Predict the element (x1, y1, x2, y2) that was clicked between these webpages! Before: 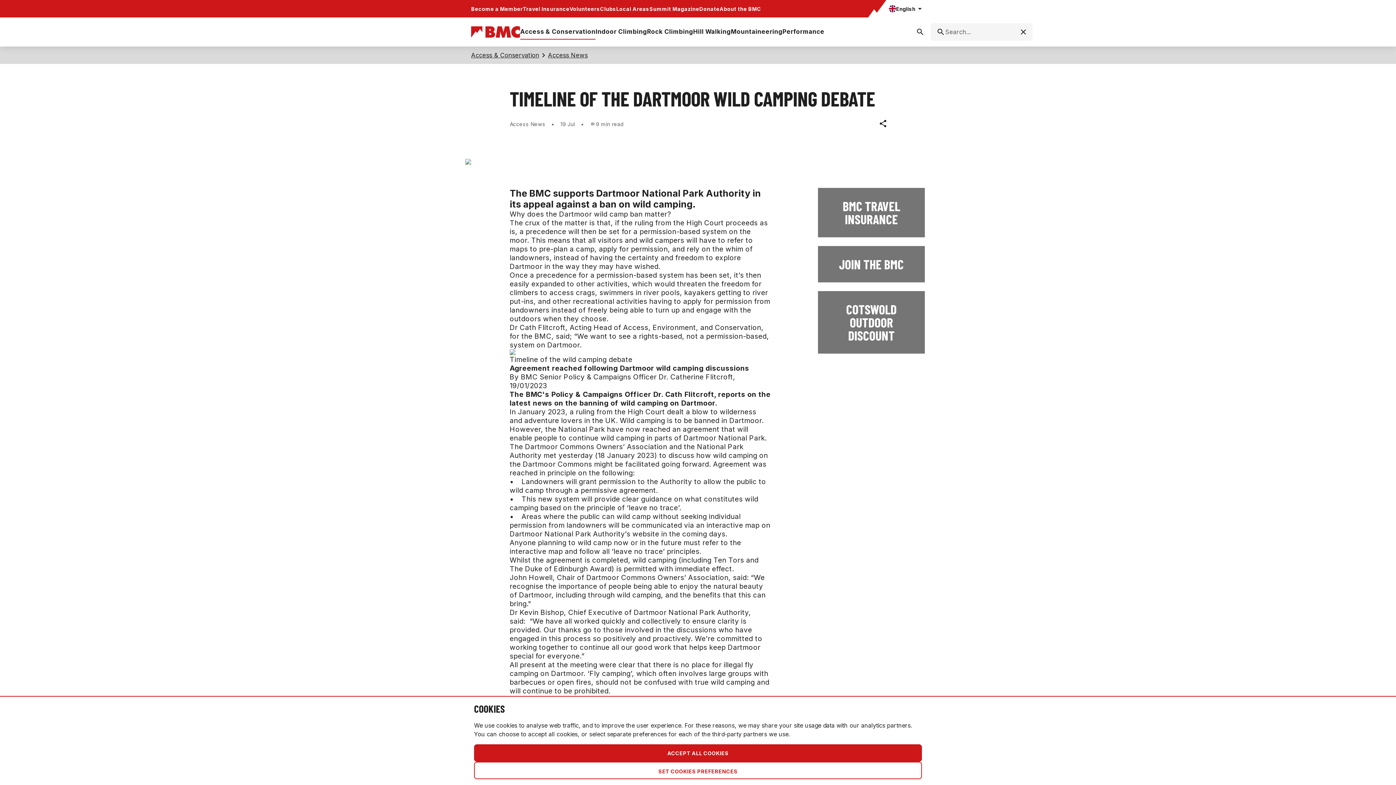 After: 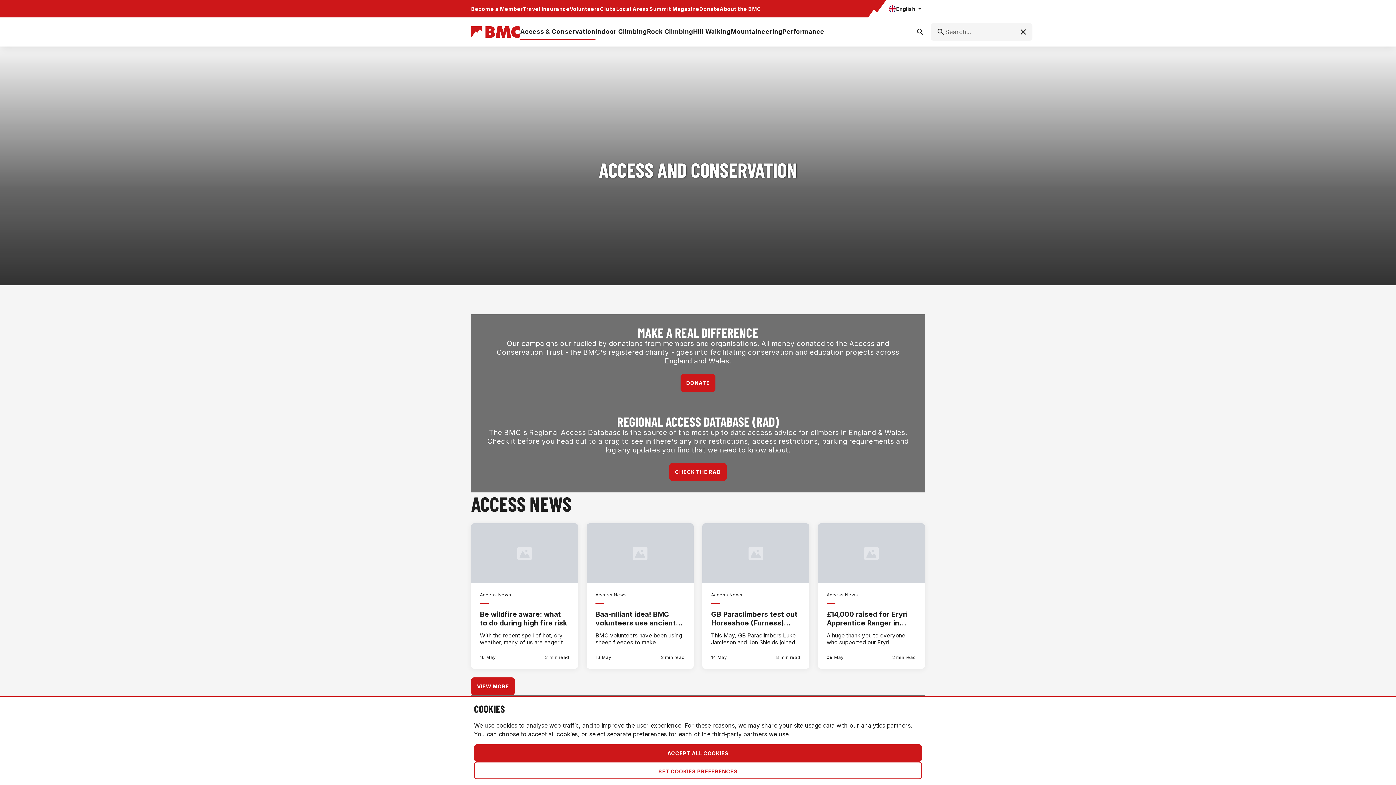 Action: label: Access & Conservation bbox: (520, 24, 595, 39)